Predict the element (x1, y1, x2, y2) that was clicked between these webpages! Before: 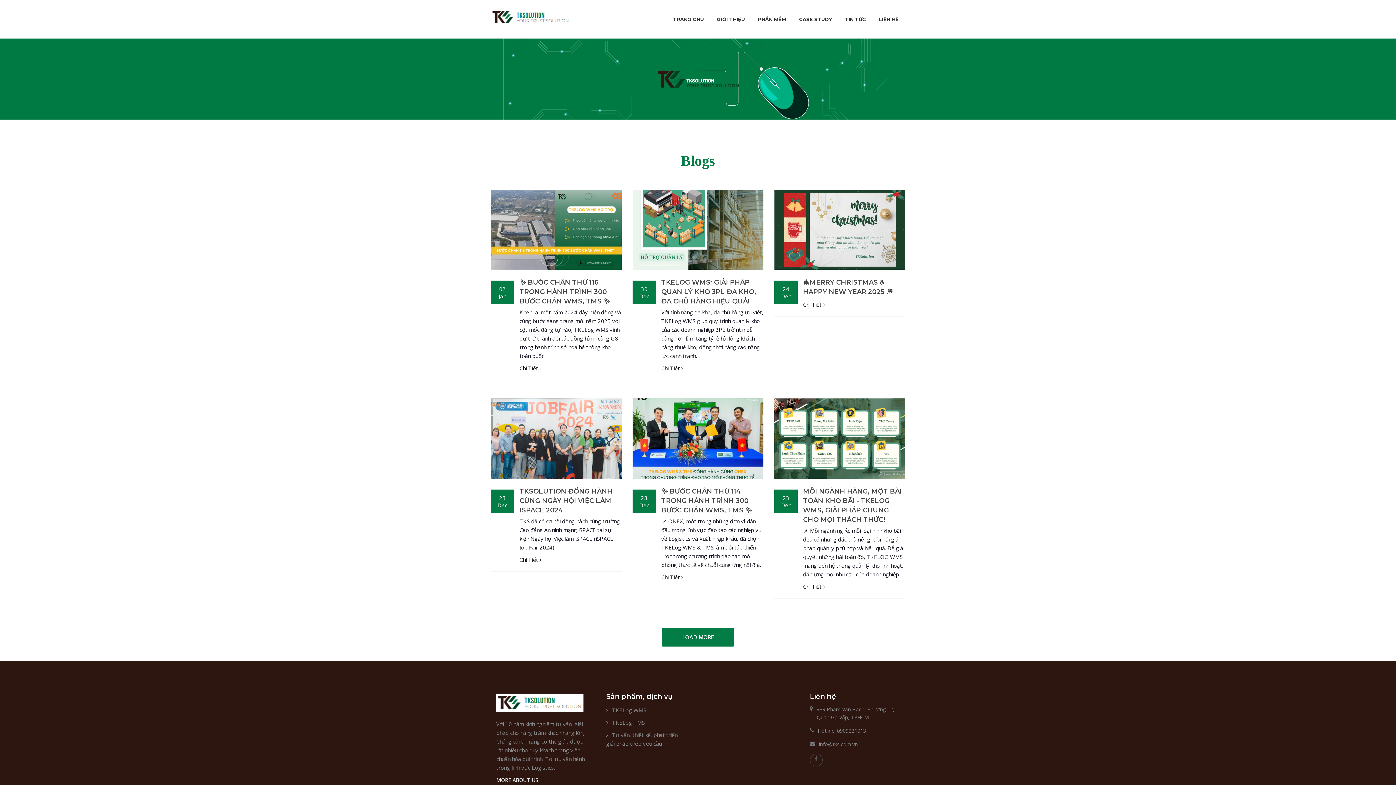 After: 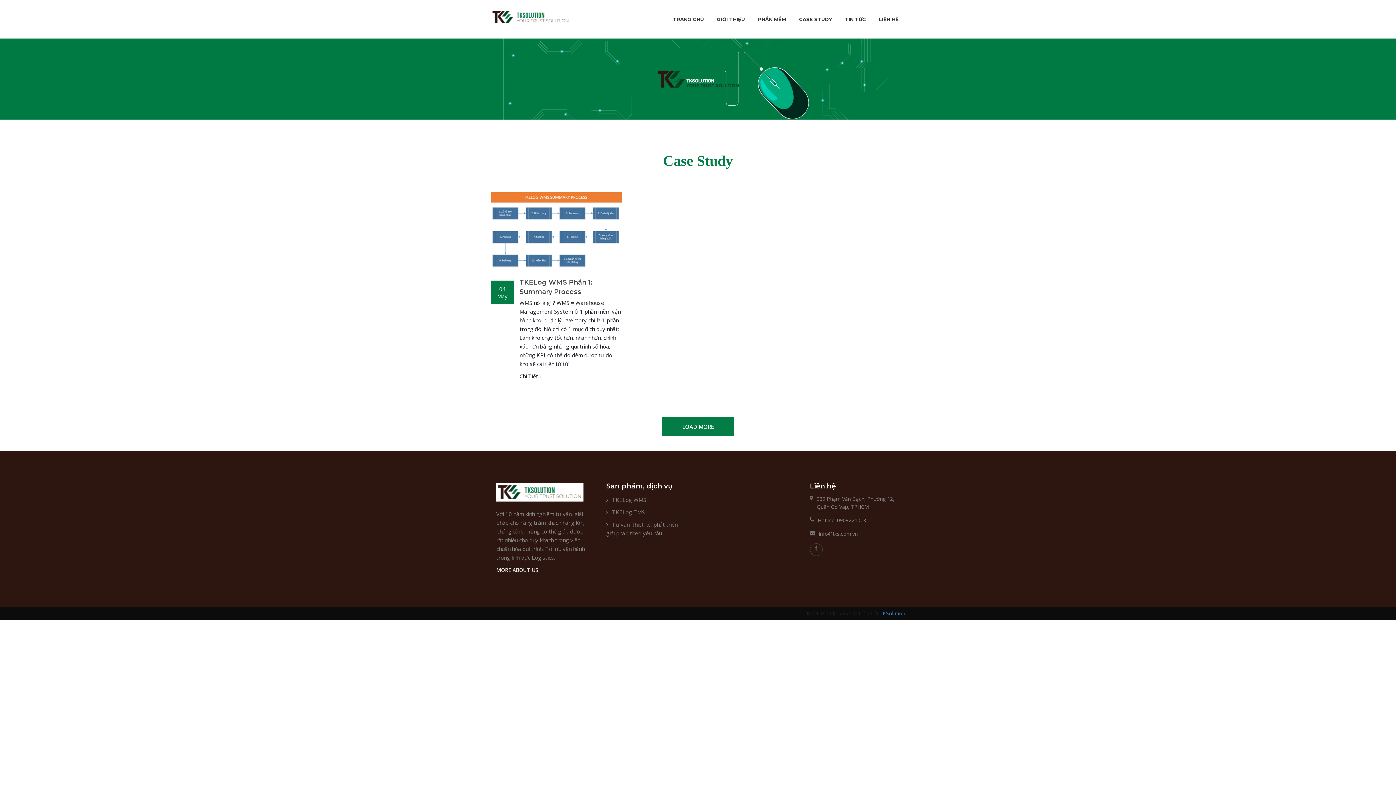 Action: label: CASE STUDY bbox: (792, 0, 838, 38)